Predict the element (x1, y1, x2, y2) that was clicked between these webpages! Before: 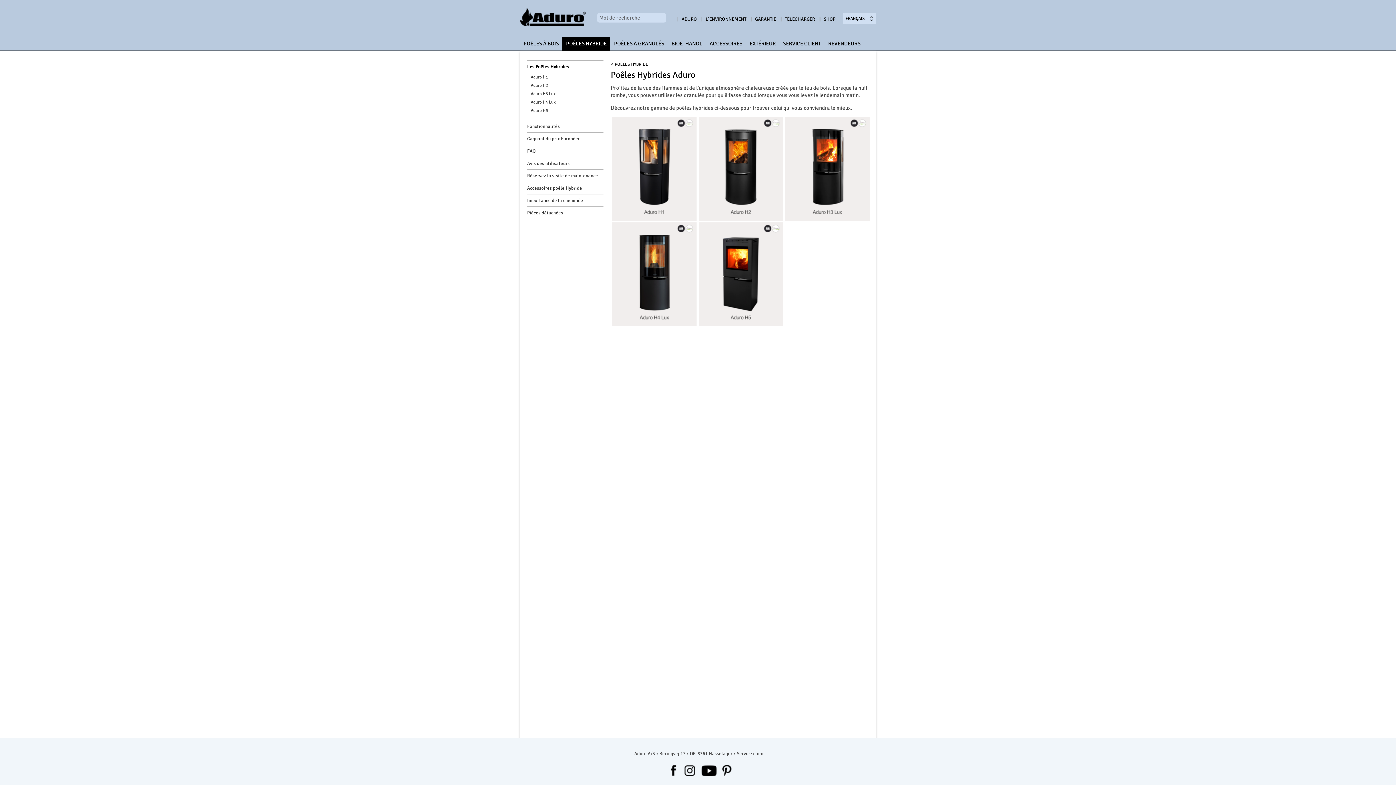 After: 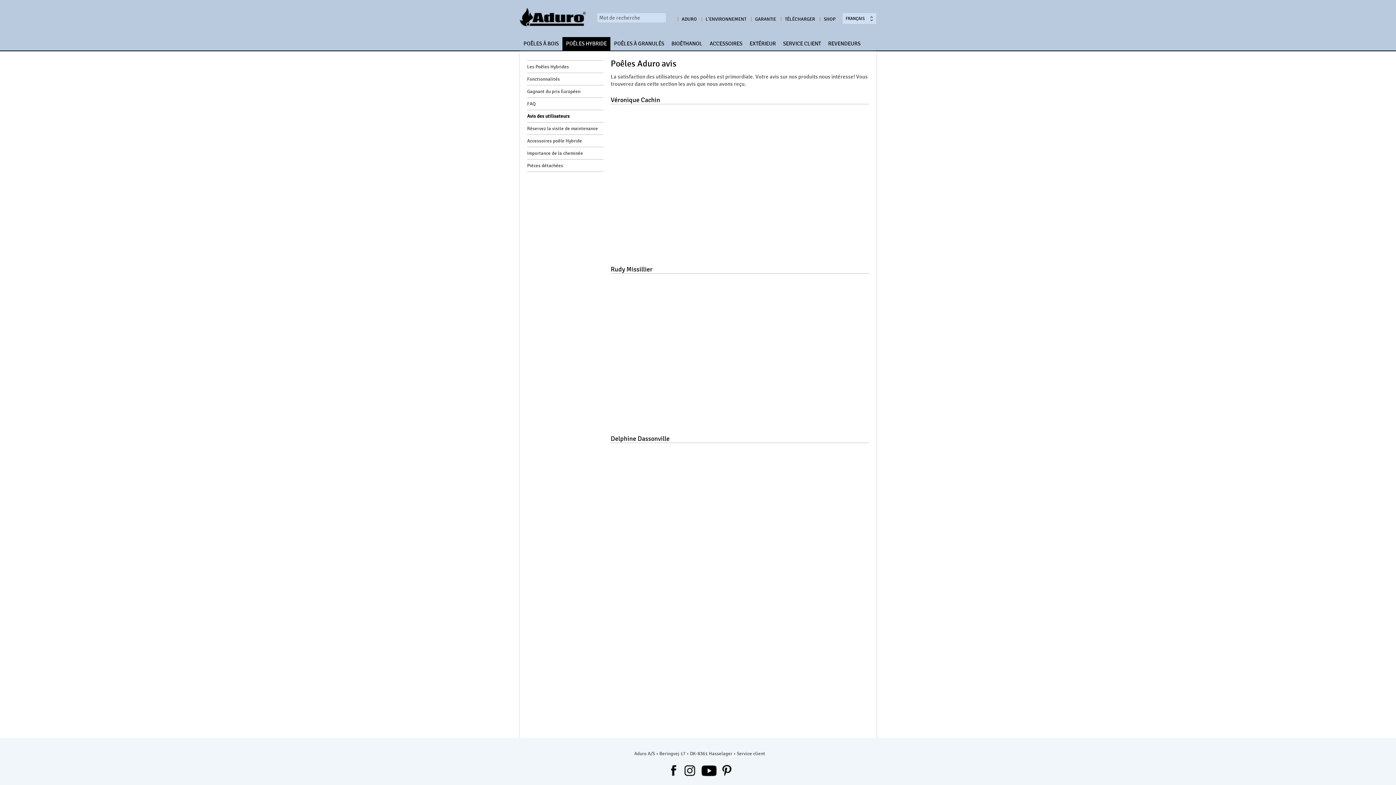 Action: bbox: (527, 157, 603, 169) label: Avis des utilisateurs